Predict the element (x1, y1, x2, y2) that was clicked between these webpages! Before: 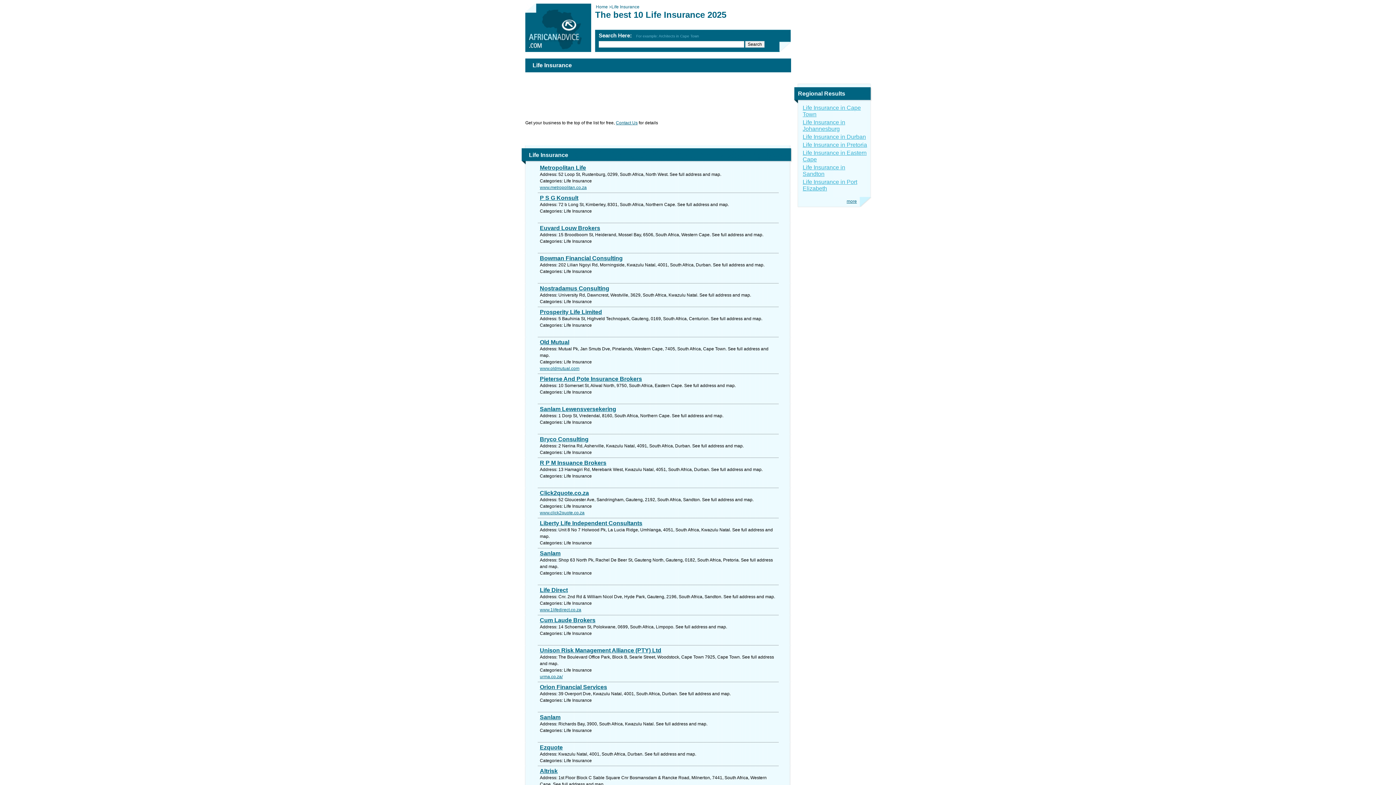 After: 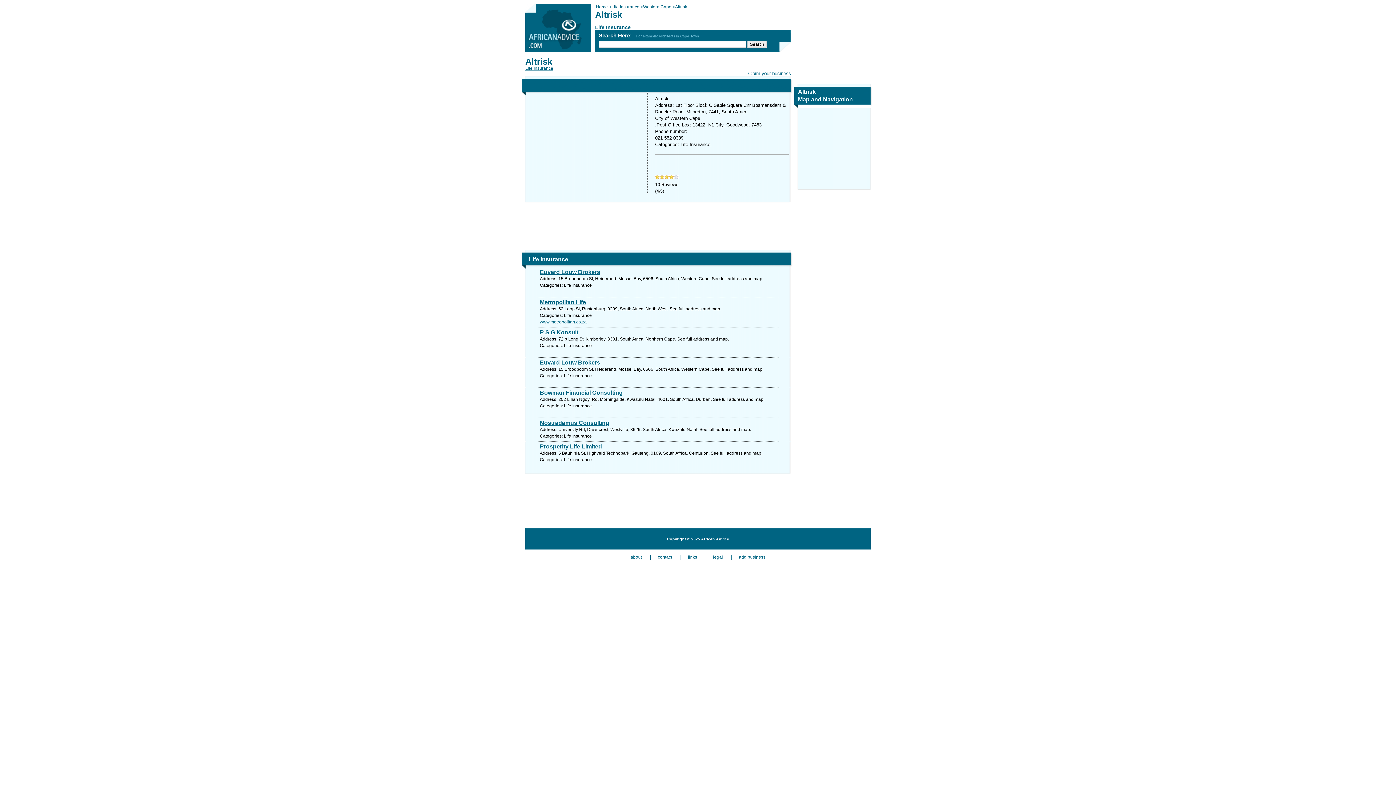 Action: bbox: (540, 768, 778, 774) label: Altrisk